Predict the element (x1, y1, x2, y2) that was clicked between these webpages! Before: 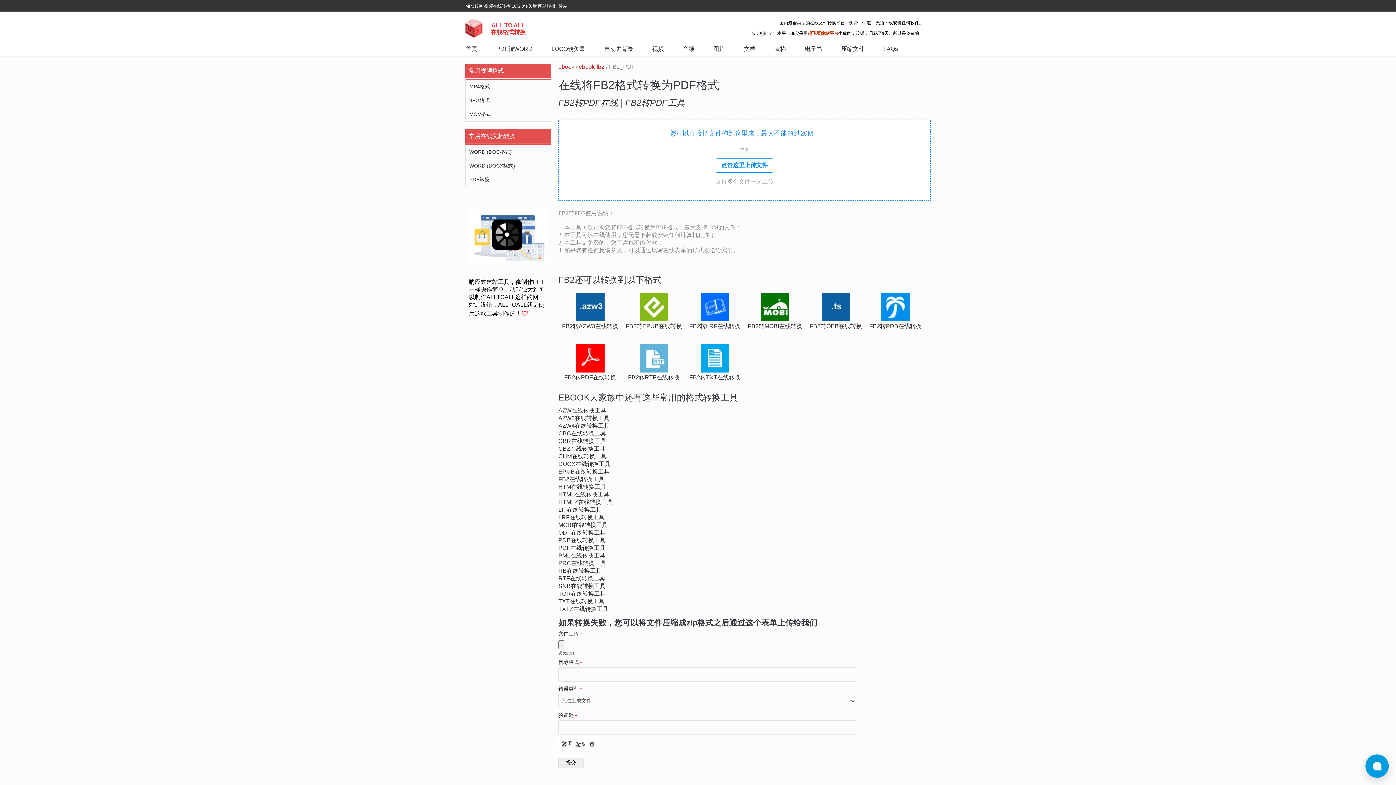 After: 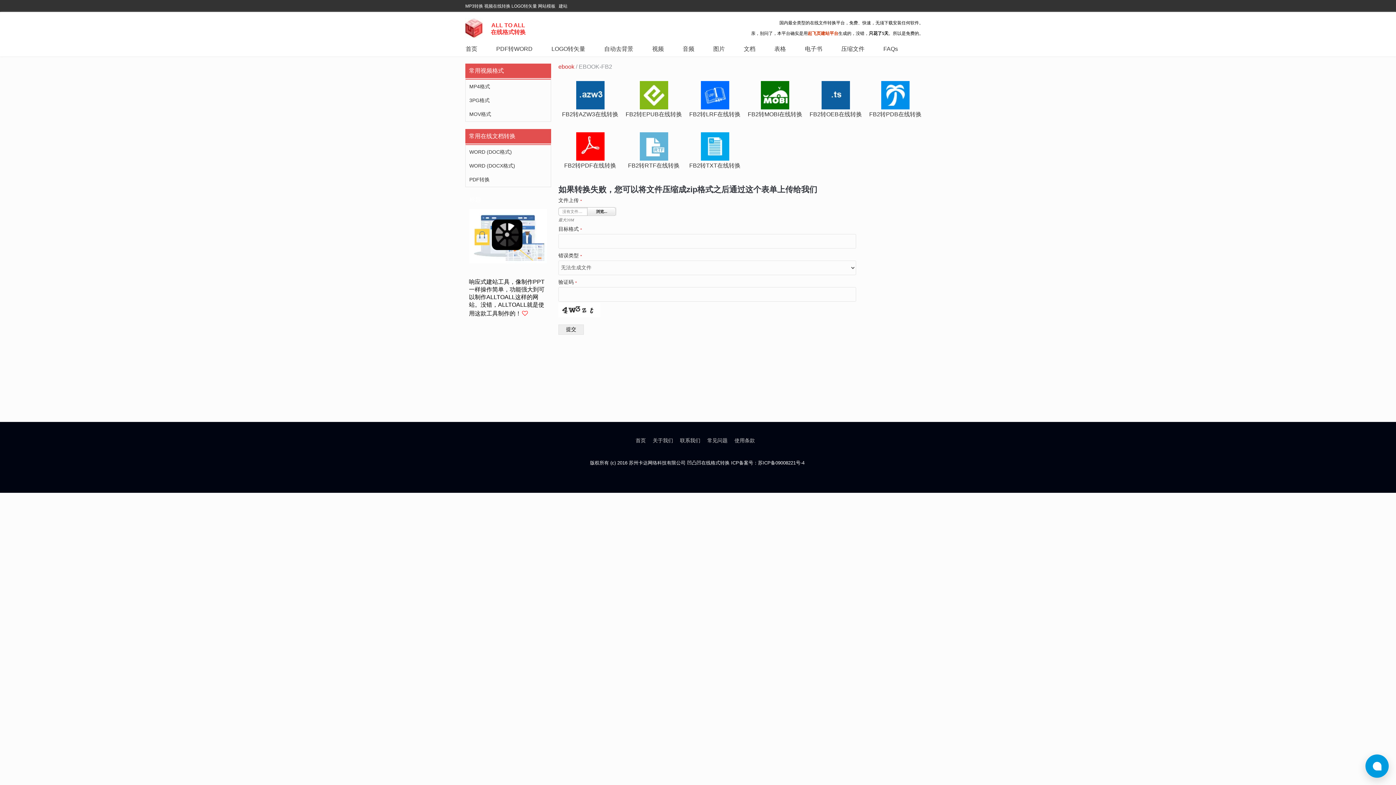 Action: bbox: (558, 476, 604, 482) label: FB2在线转换工具